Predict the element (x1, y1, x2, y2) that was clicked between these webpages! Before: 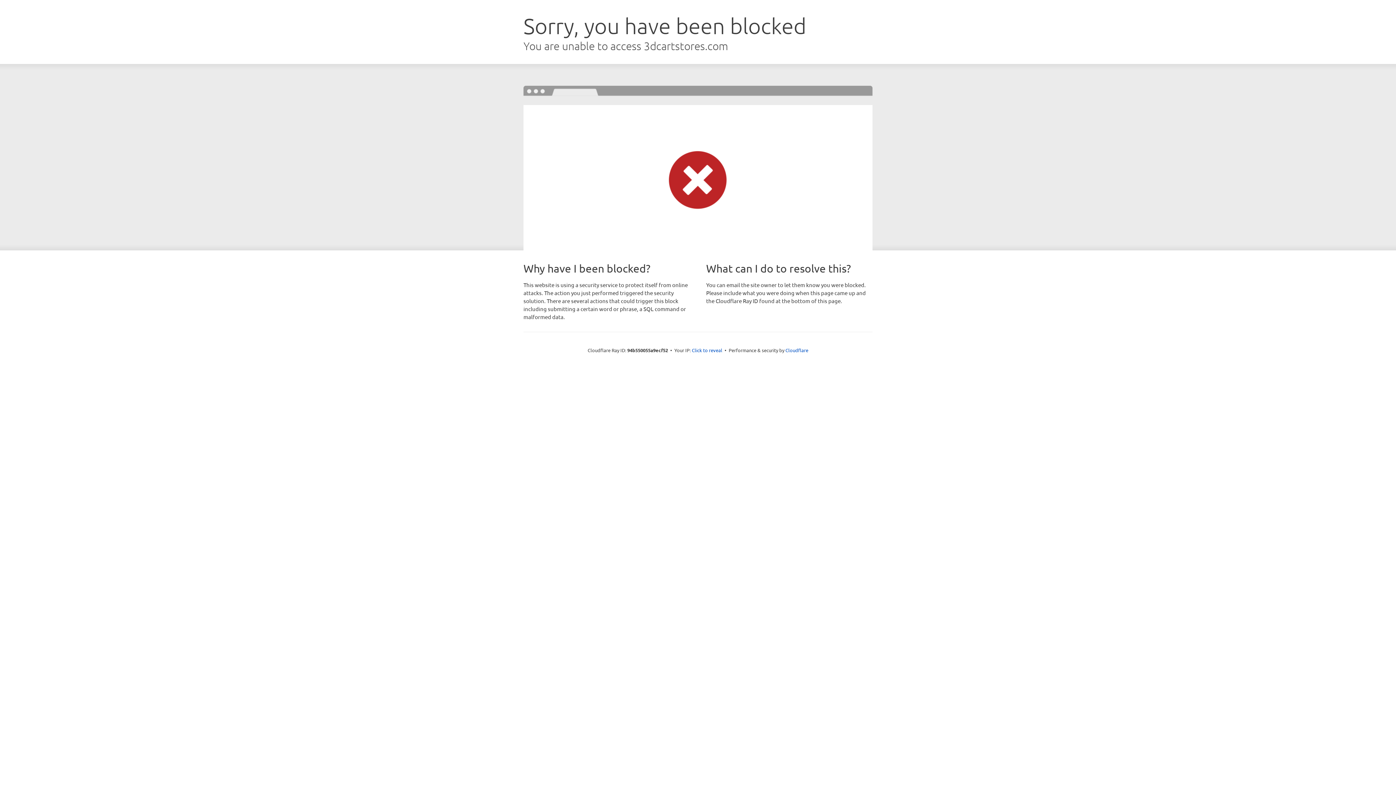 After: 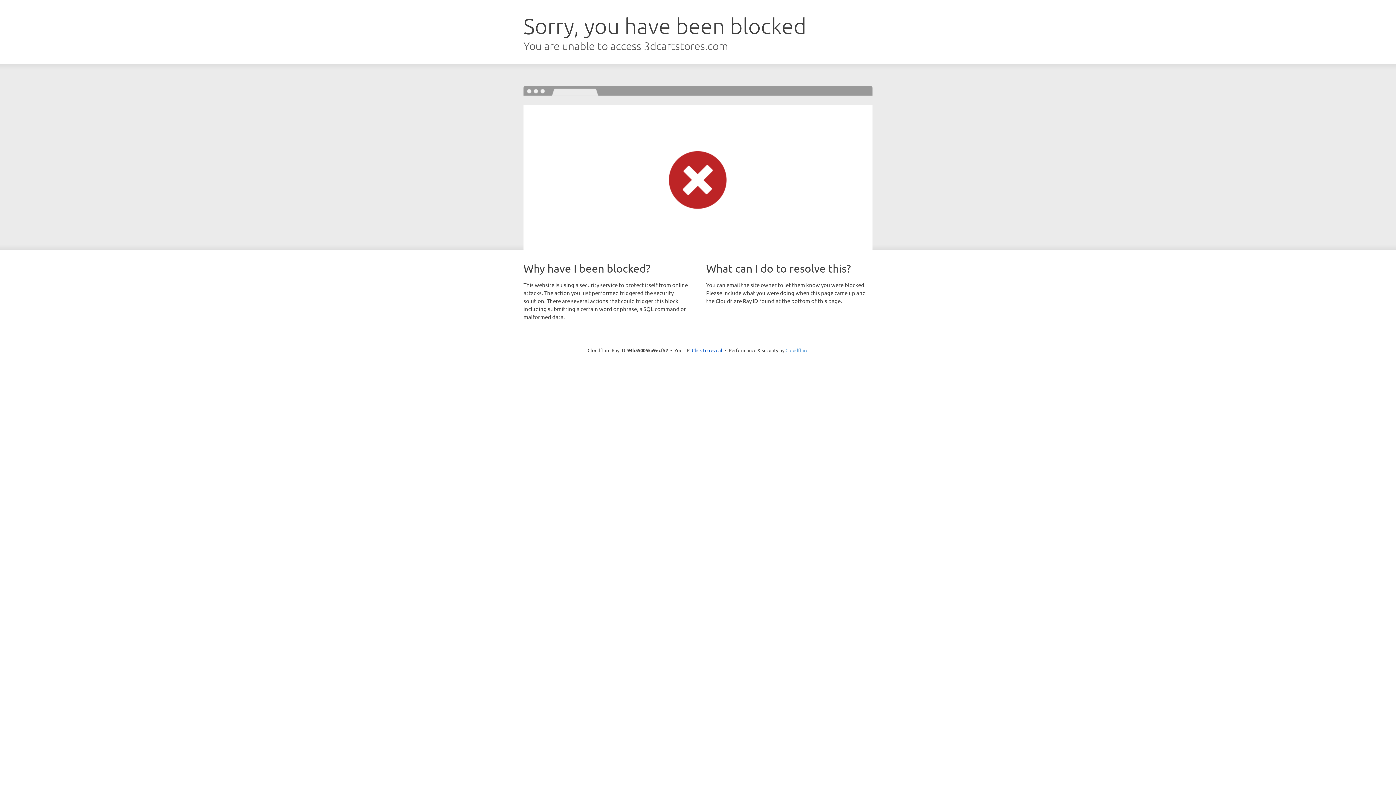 Action: bbox: (785, 347, 808, 353) label: Cloudflare